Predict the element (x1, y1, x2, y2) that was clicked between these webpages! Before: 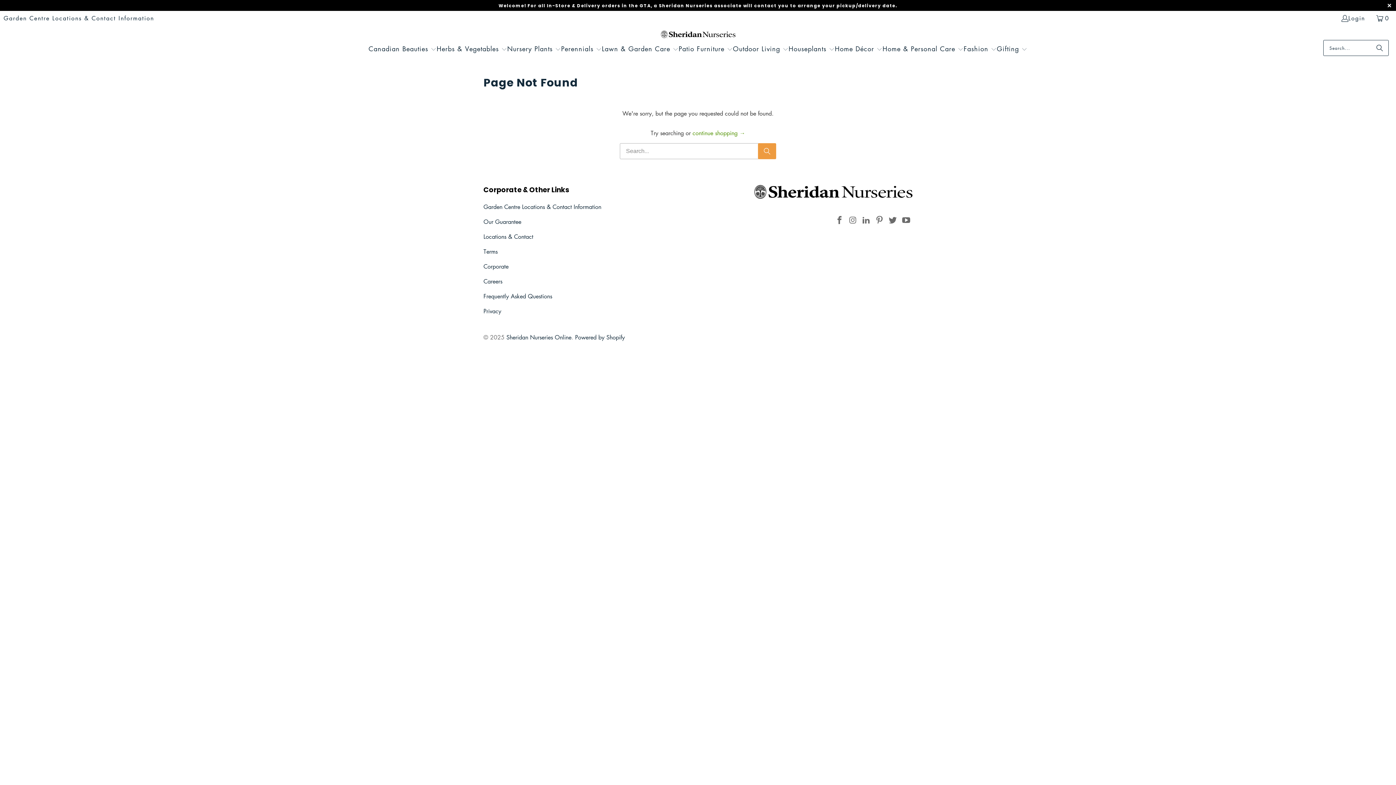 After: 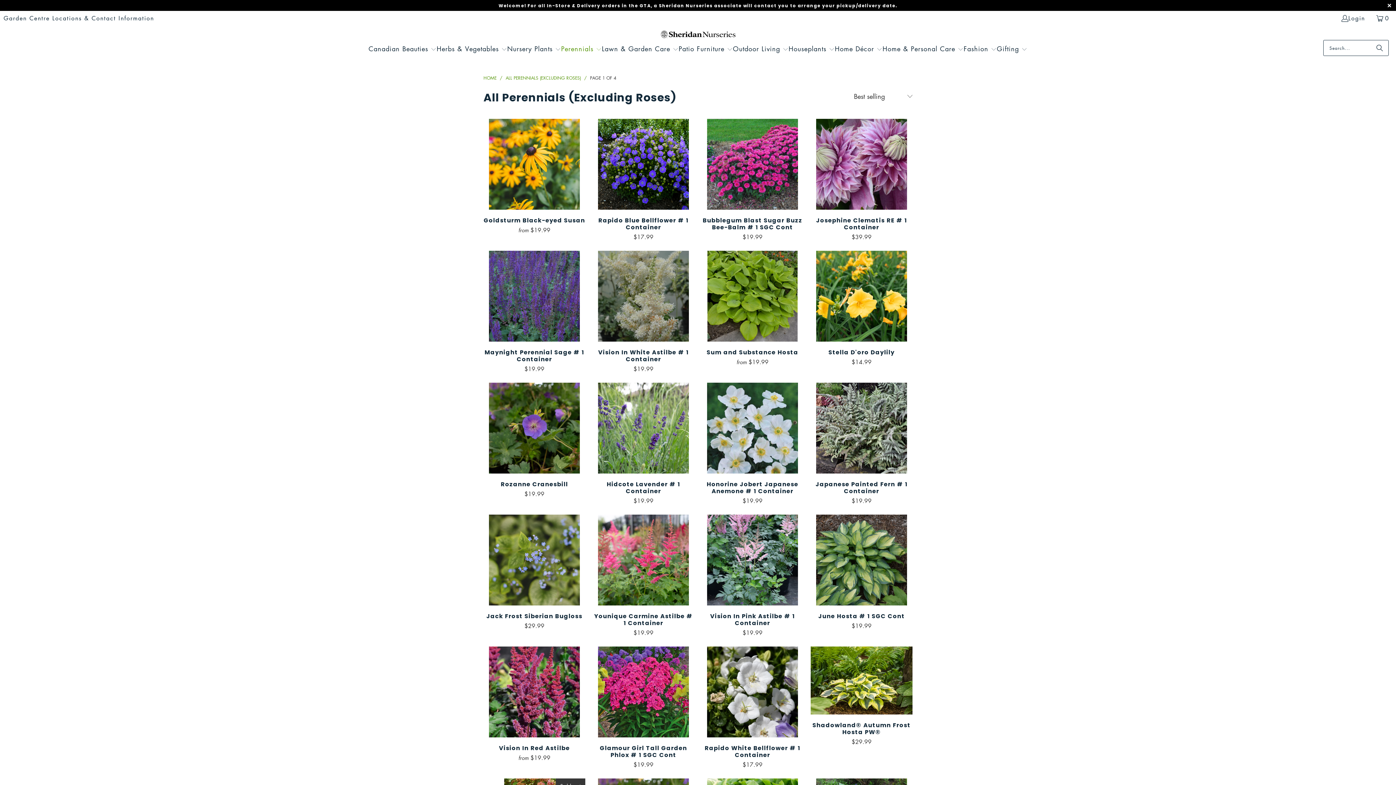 Action: label: Perennials  bbox: (561, 40, 602, 58)